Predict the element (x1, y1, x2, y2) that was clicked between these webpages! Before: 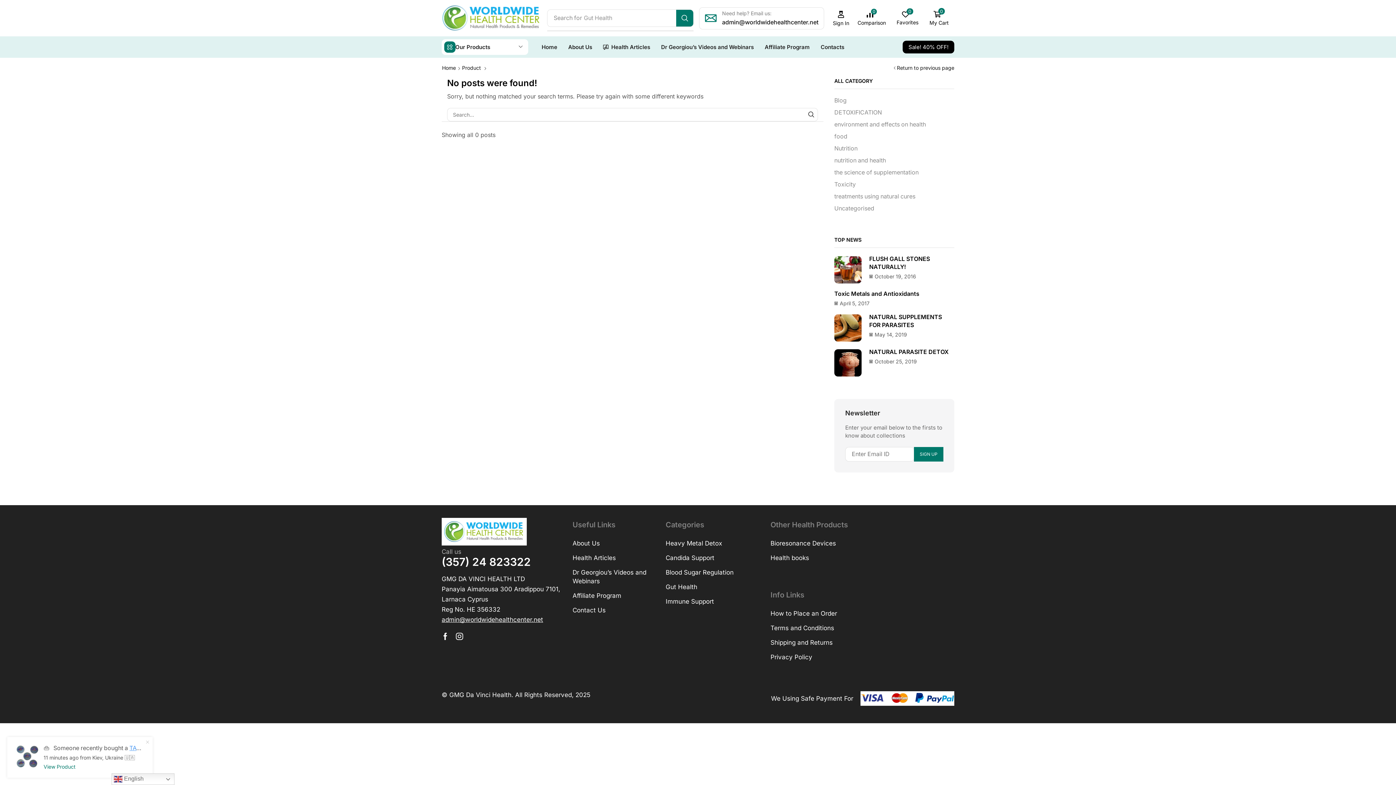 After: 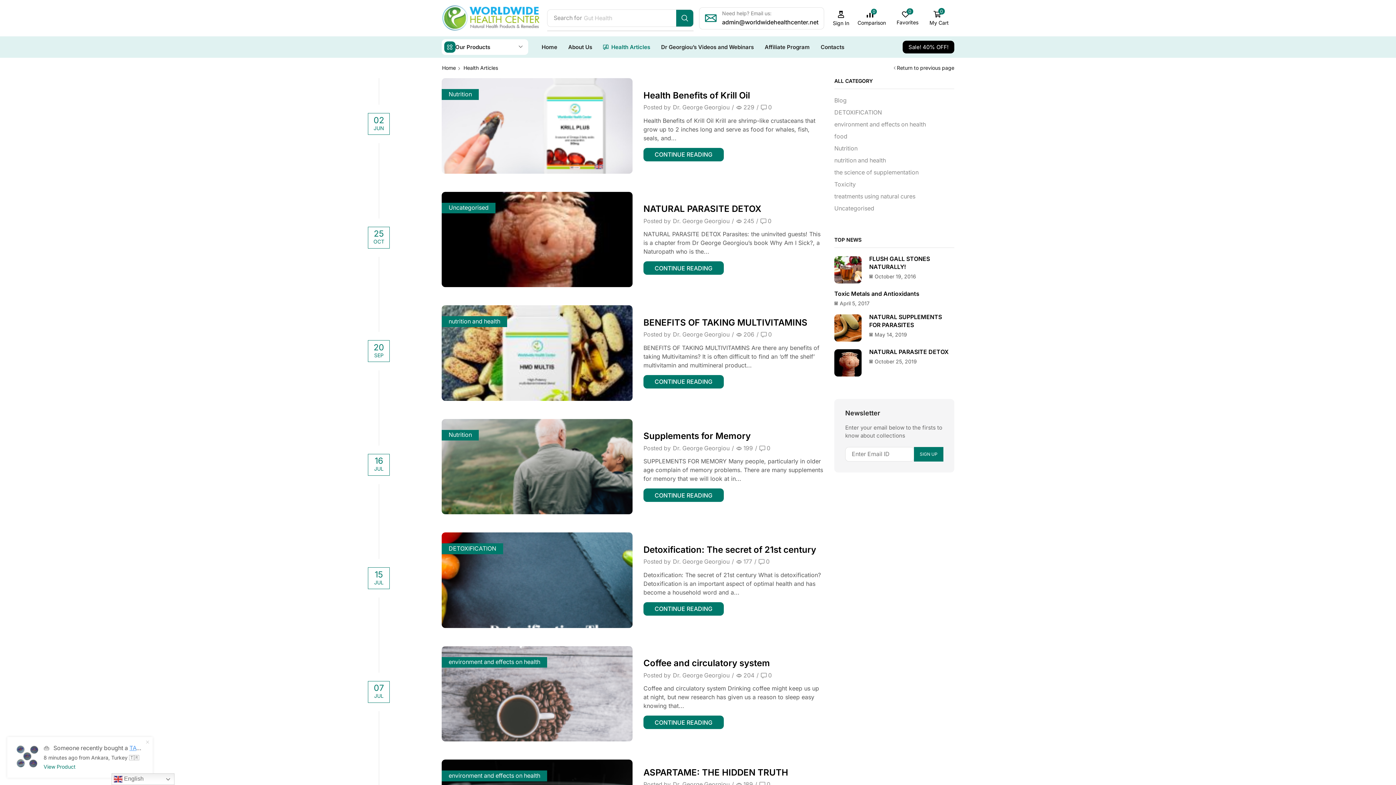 Action: label: Health Articles bbox: (572, 553, 616, 568)